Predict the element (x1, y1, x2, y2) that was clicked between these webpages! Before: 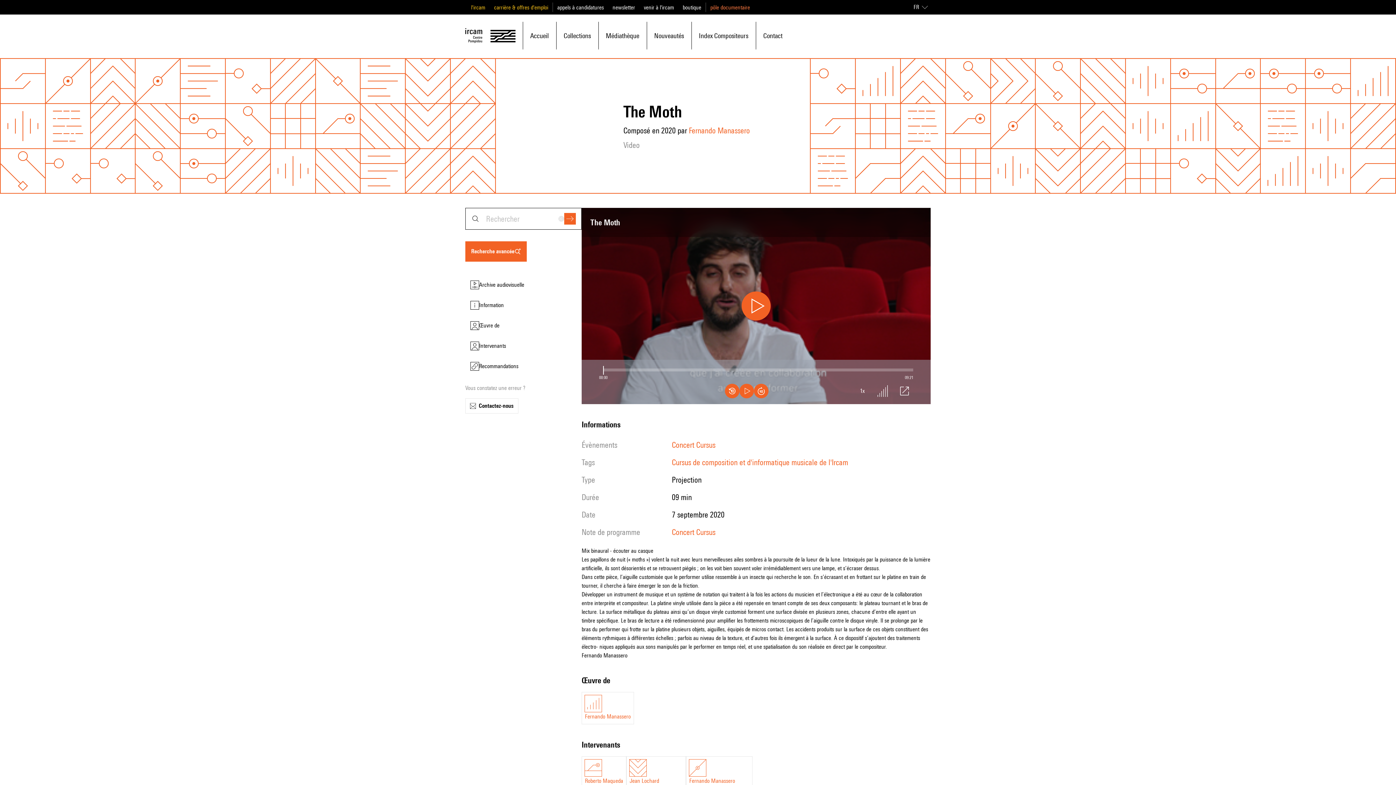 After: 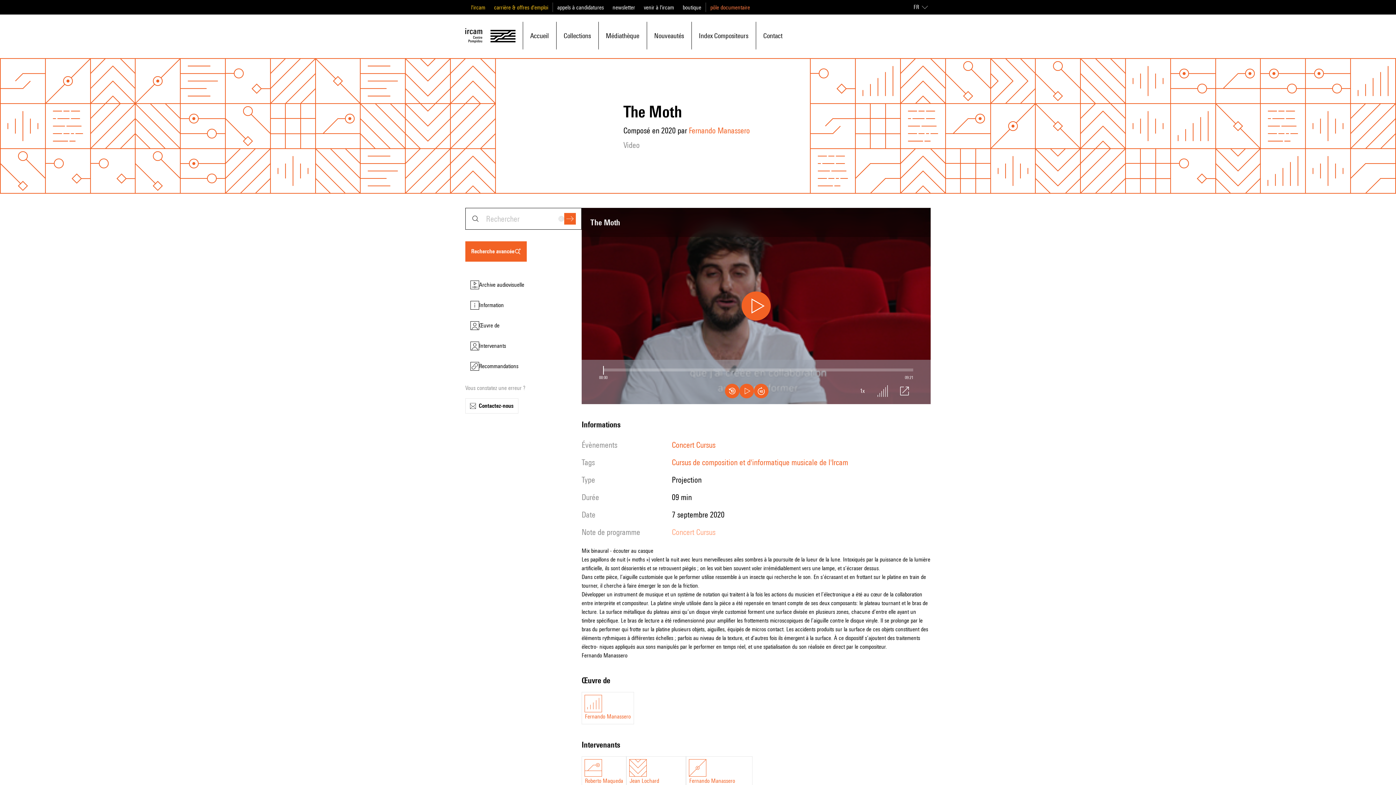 Action: bbox: (672, 527, 715, 537) label: Concert Cursus